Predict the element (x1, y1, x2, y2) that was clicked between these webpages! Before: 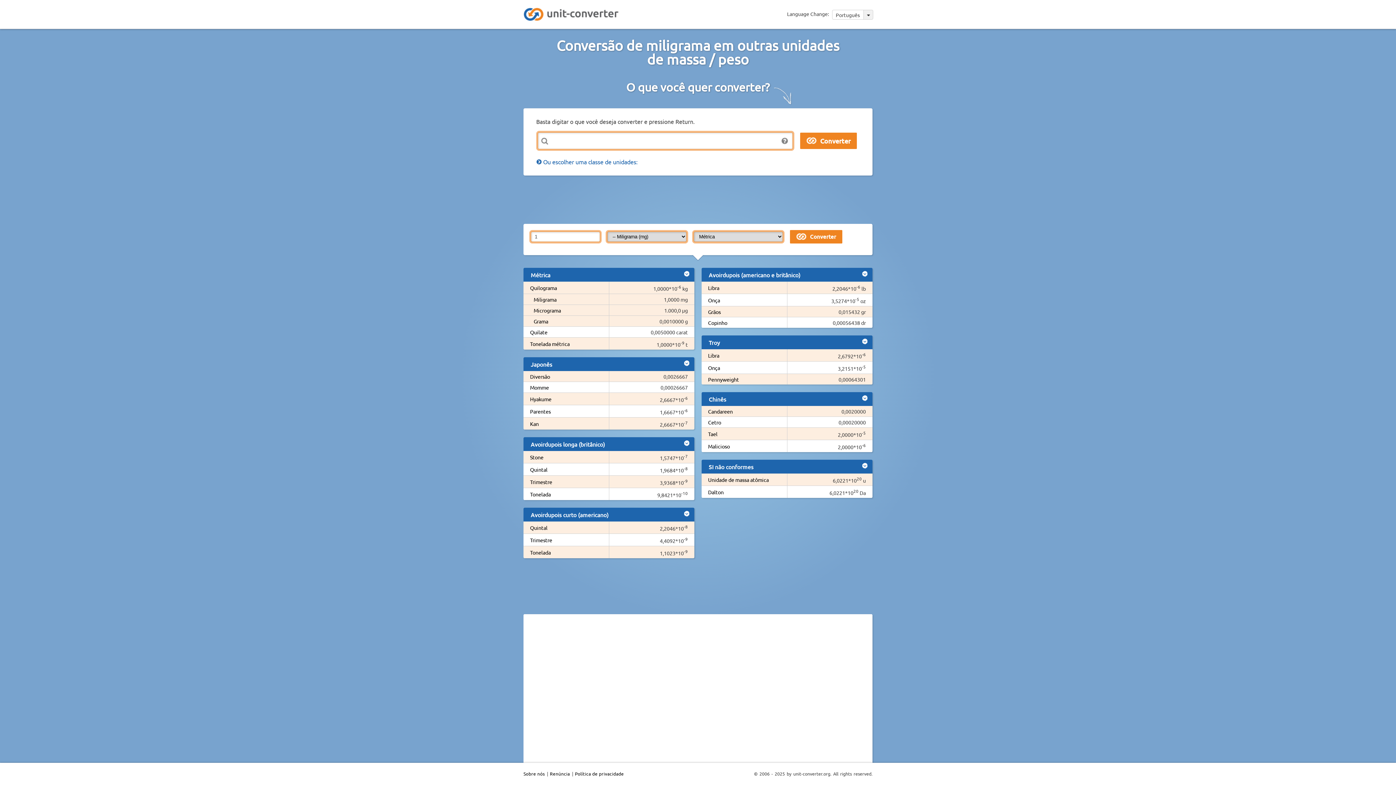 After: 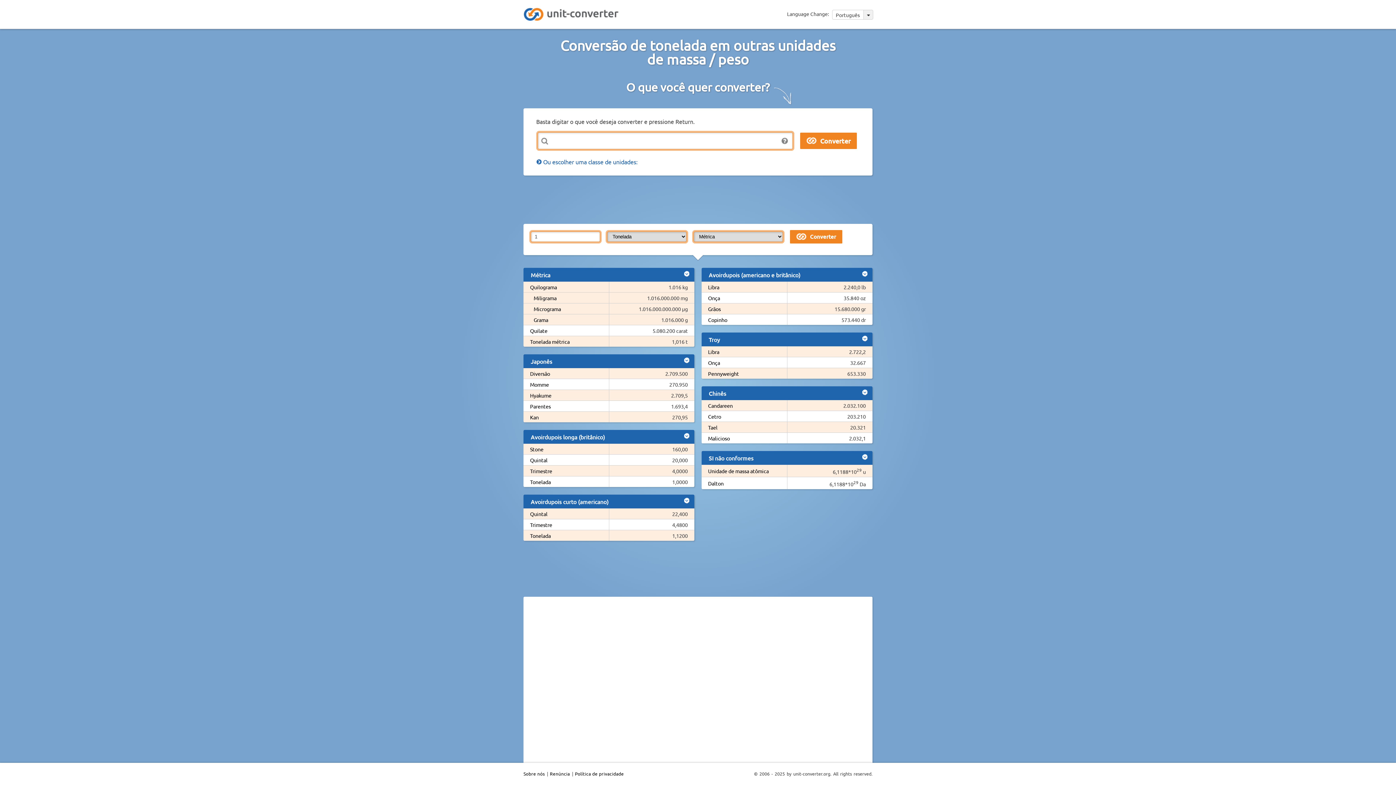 Action: bbox: (530, 491, 550, 497) label: Tonelada